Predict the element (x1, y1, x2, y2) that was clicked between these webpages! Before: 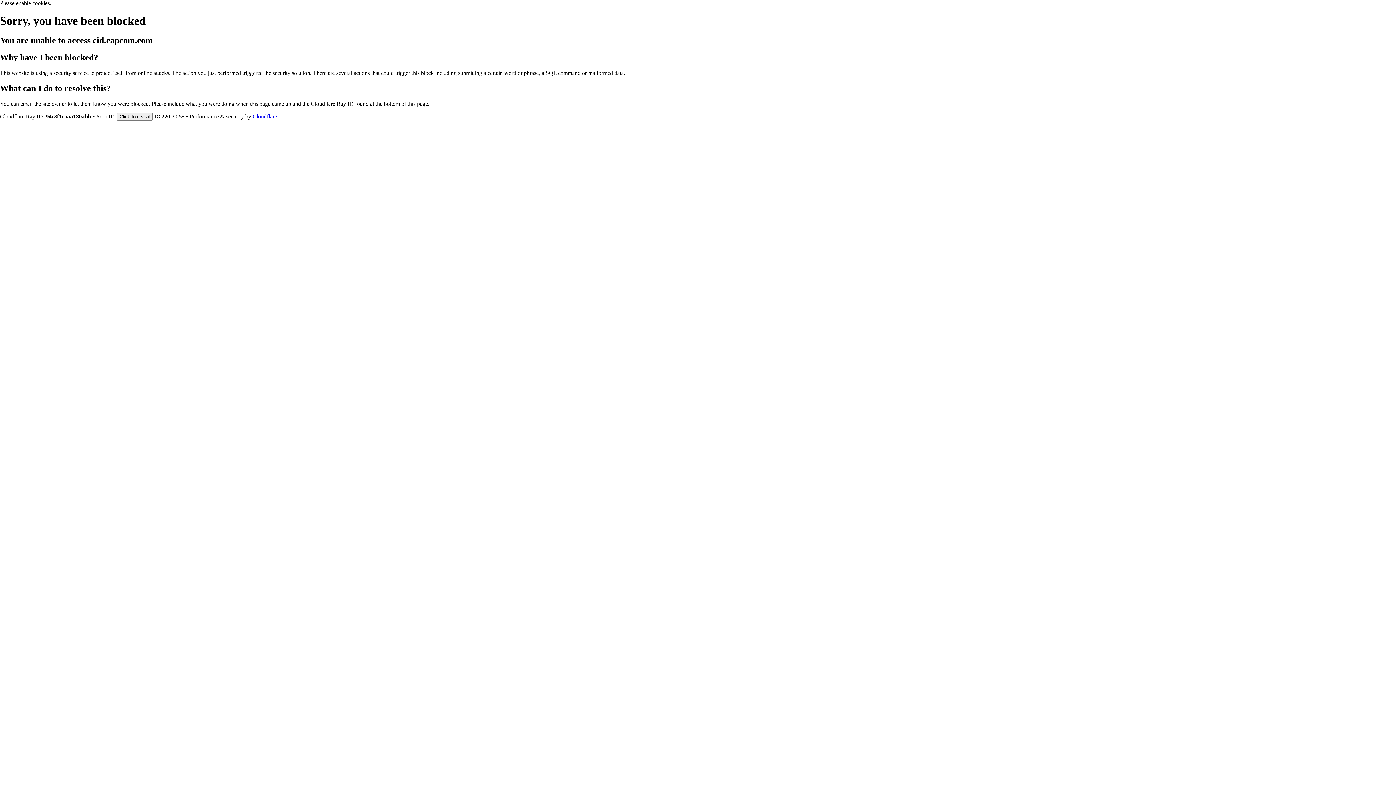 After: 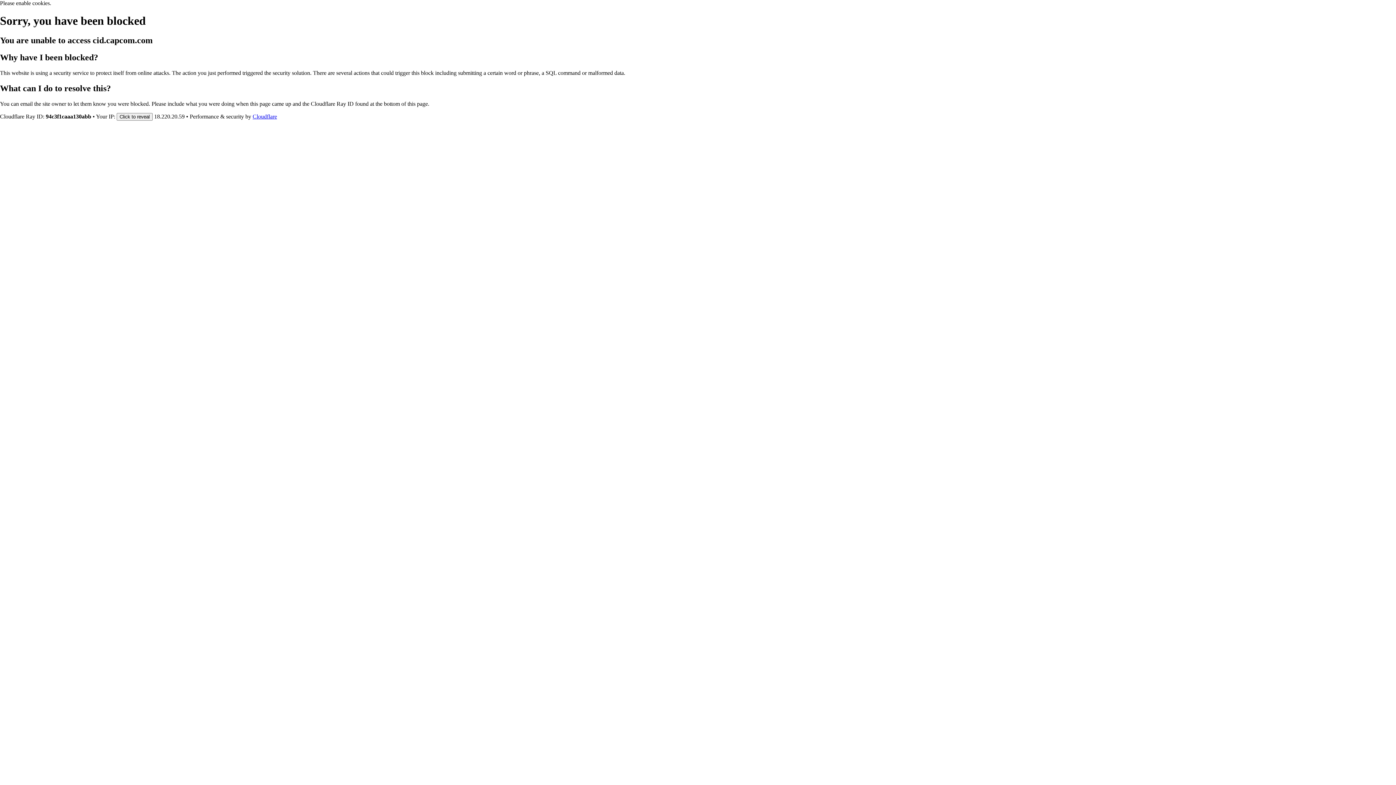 Action: label: Cloudflare bbox: (252, 113, 277, 119)